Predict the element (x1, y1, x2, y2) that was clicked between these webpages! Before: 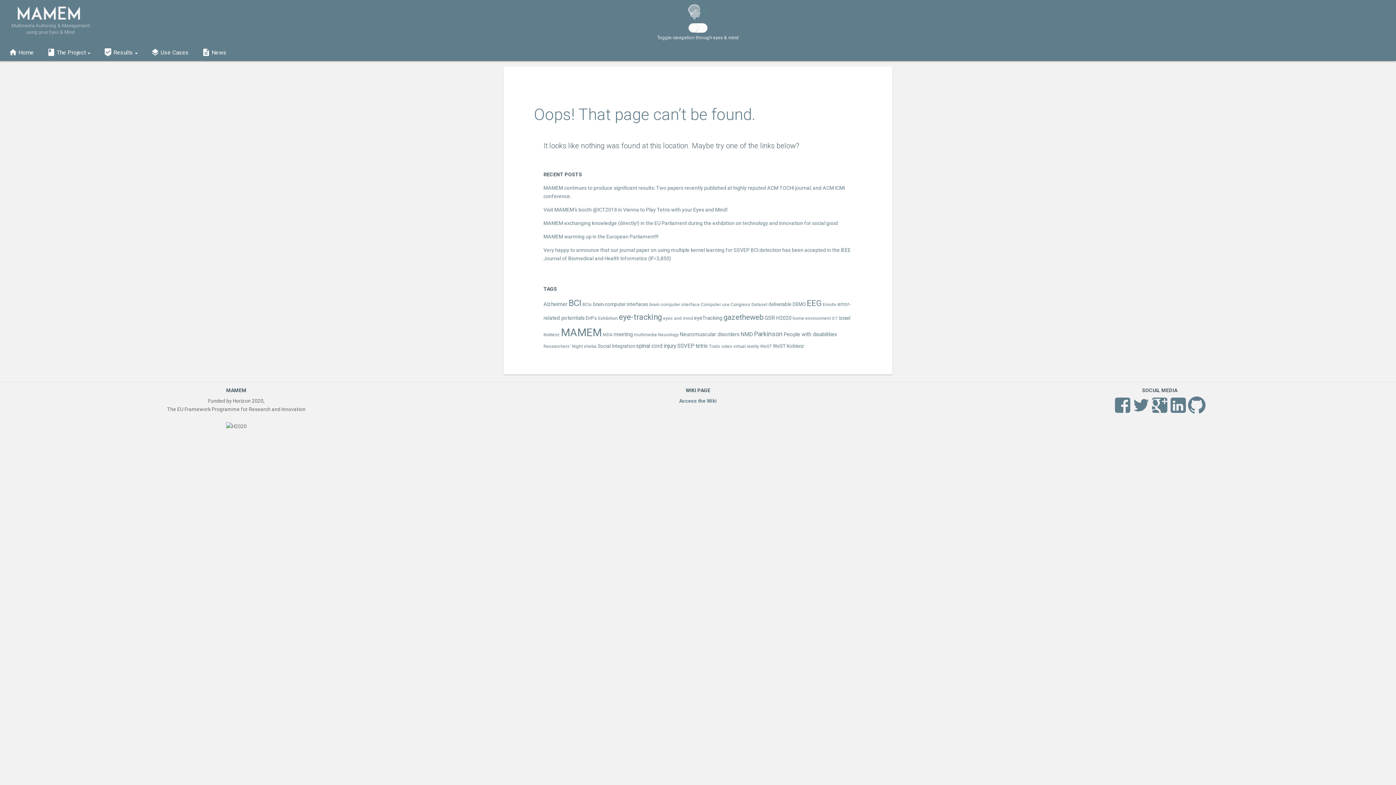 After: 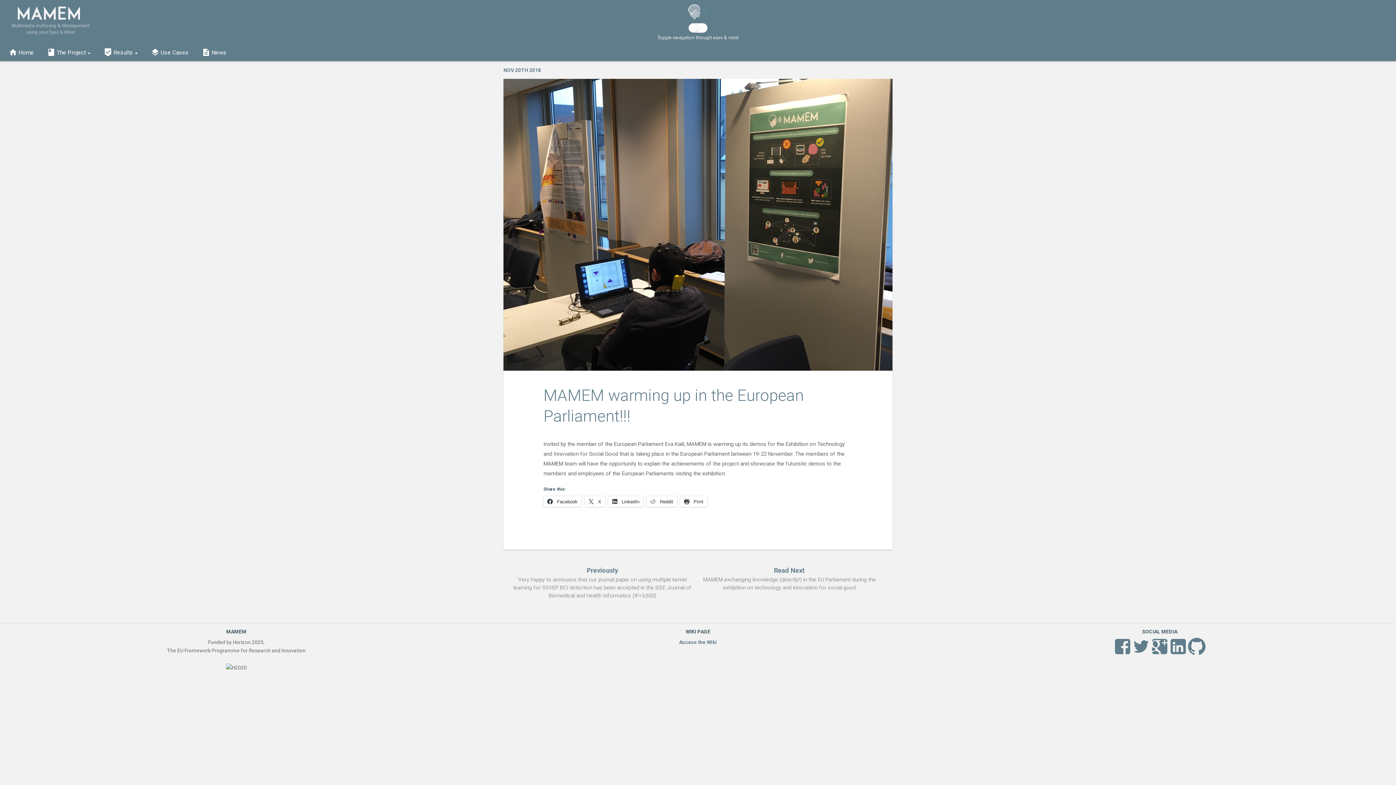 Action: bbox: (543, 233, 658, 239) label: MAMEM warming up in the European Parliament!!!